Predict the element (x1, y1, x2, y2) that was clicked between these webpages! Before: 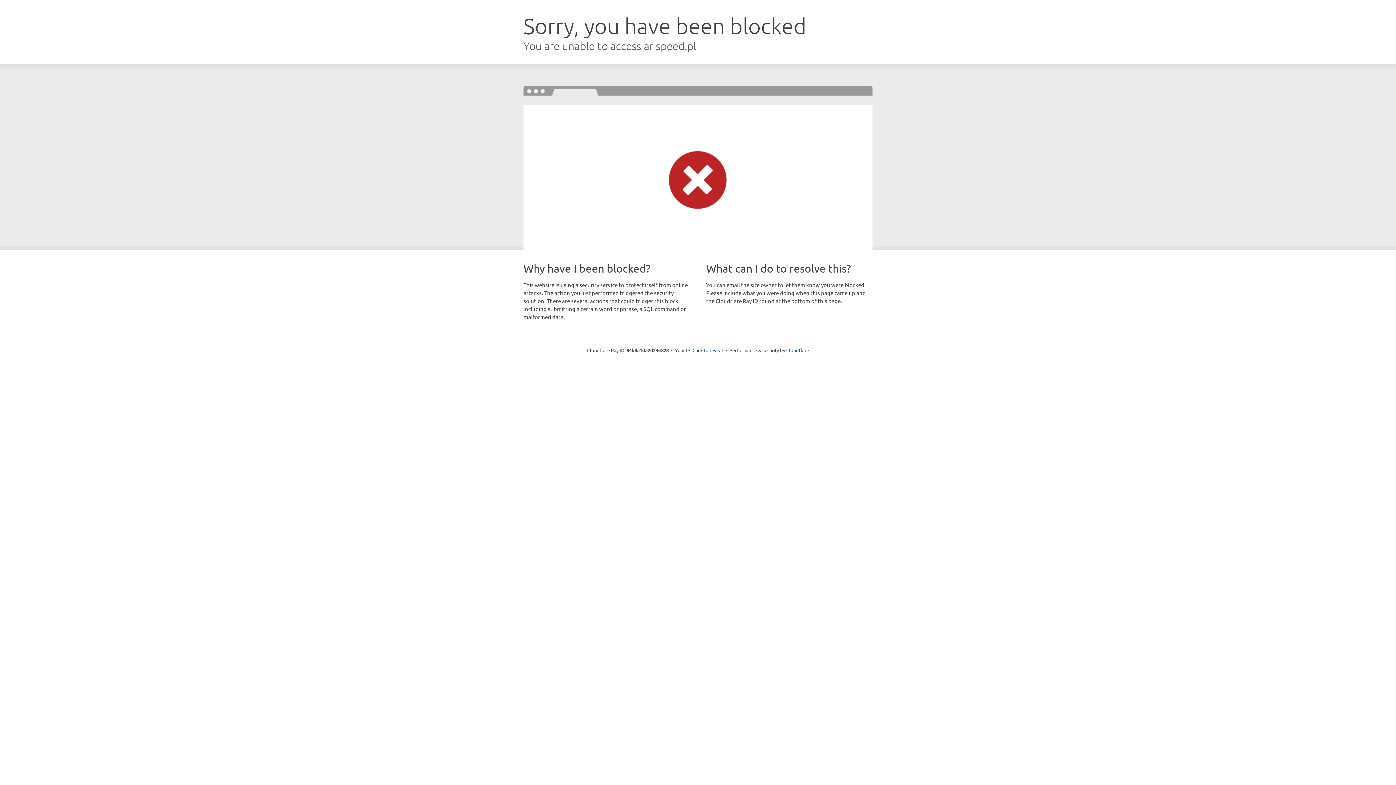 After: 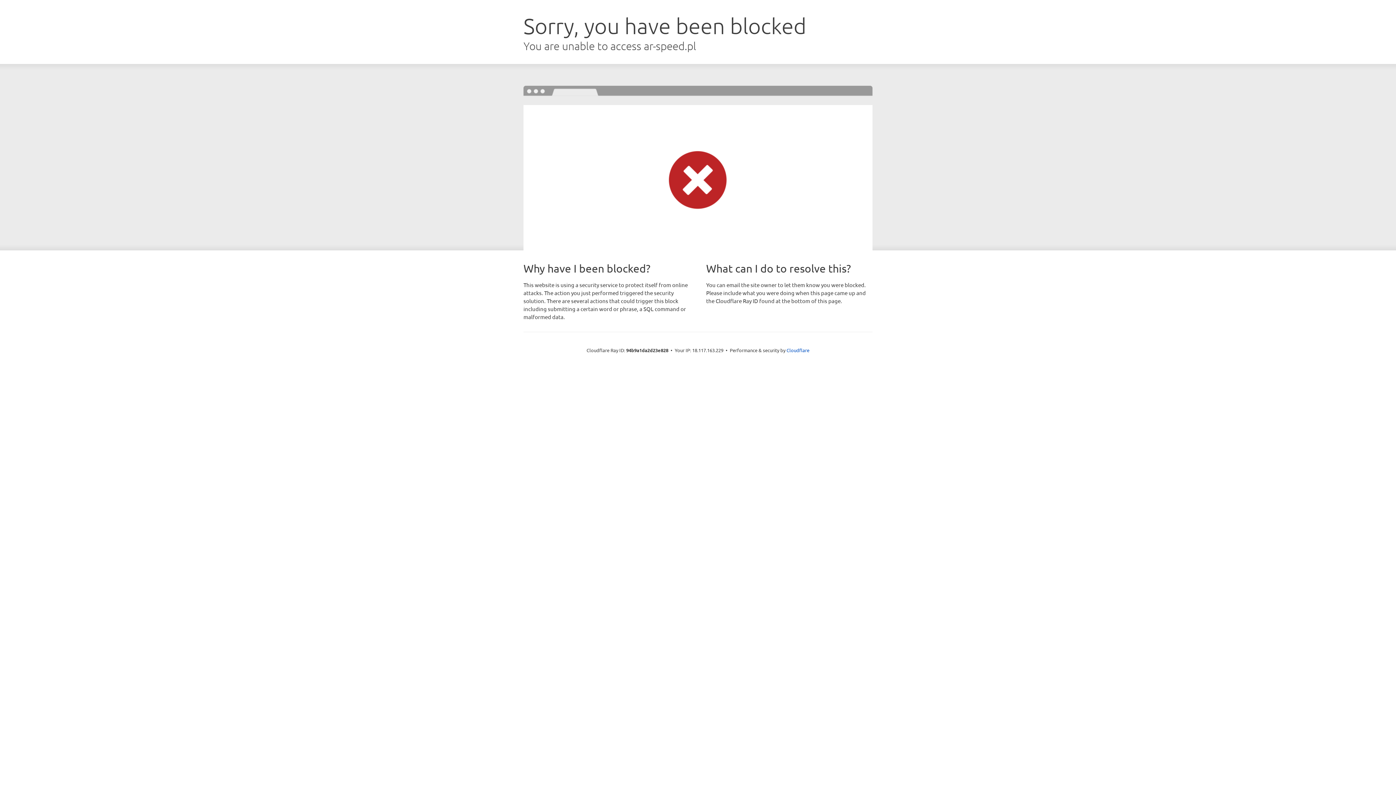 Action: bbox: (692, 346, 723, 353) label: Click to reveal